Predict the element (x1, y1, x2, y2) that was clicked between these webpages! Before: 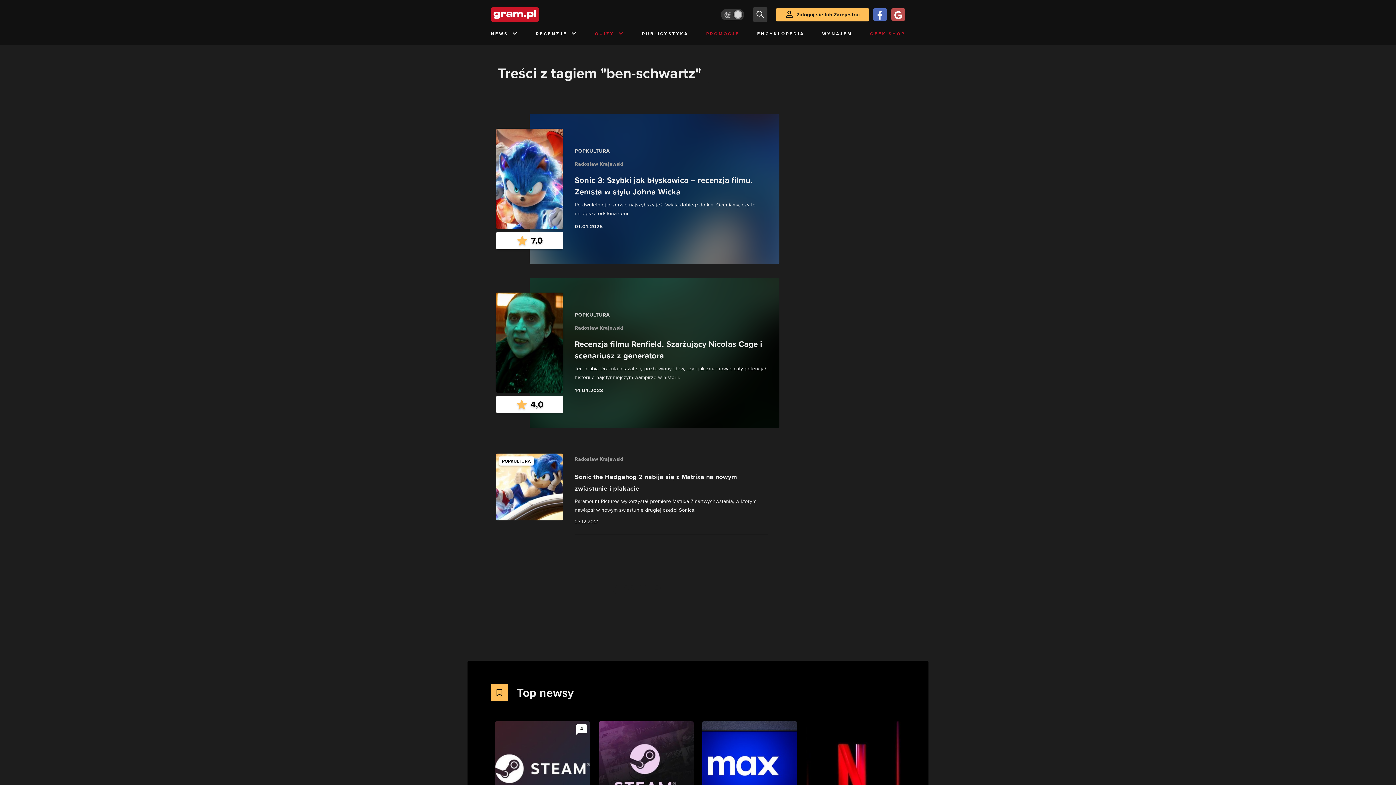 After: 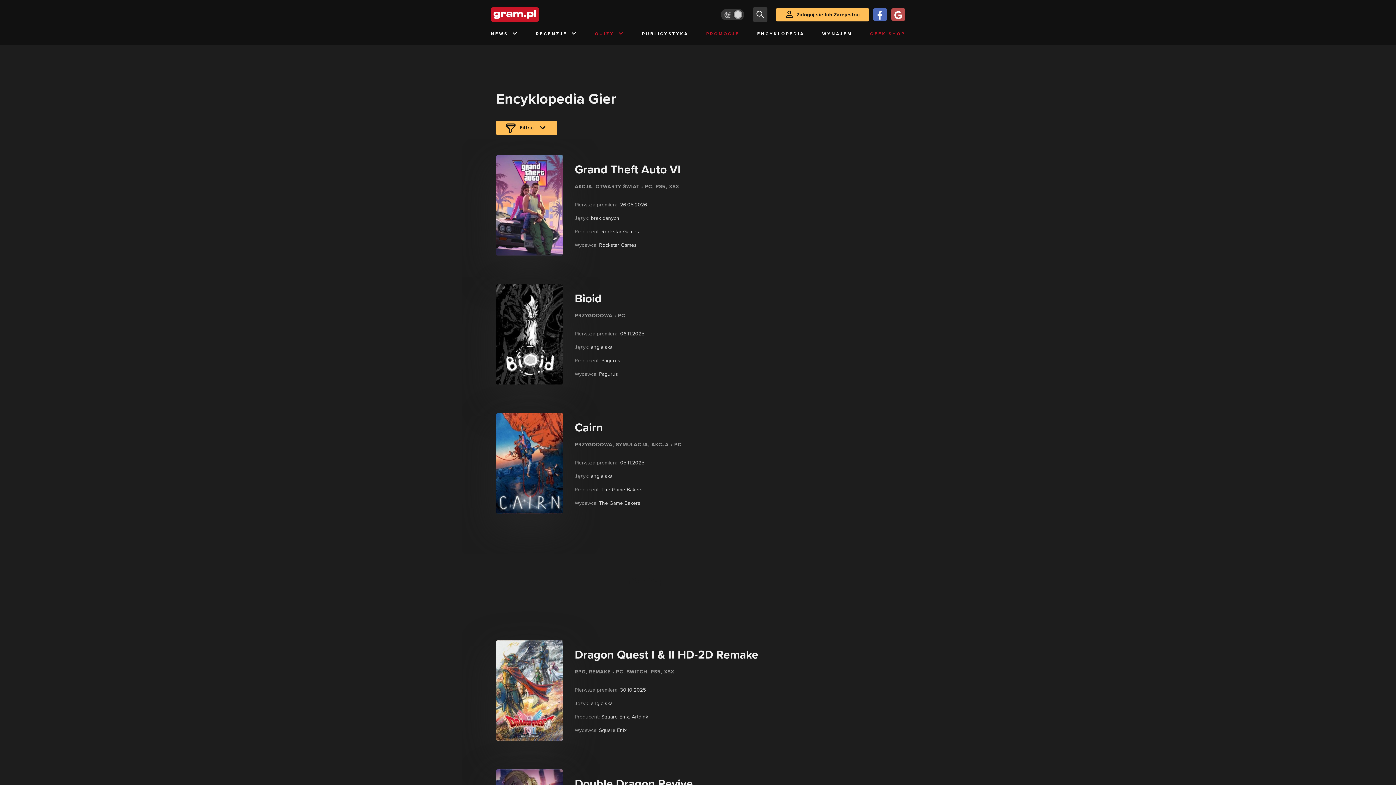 Action: label: ENCYKLOPEDIA bbox: (757, 29, 804, 45)